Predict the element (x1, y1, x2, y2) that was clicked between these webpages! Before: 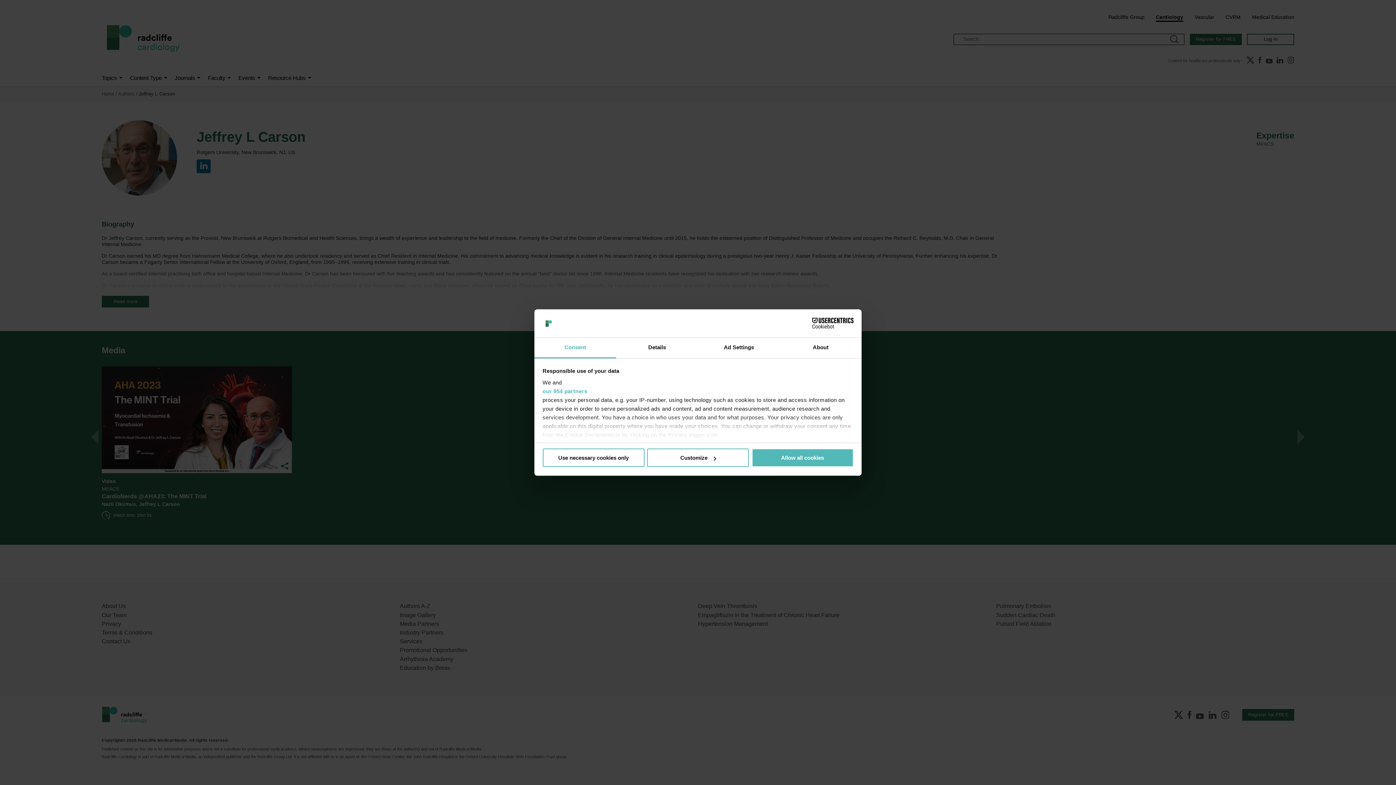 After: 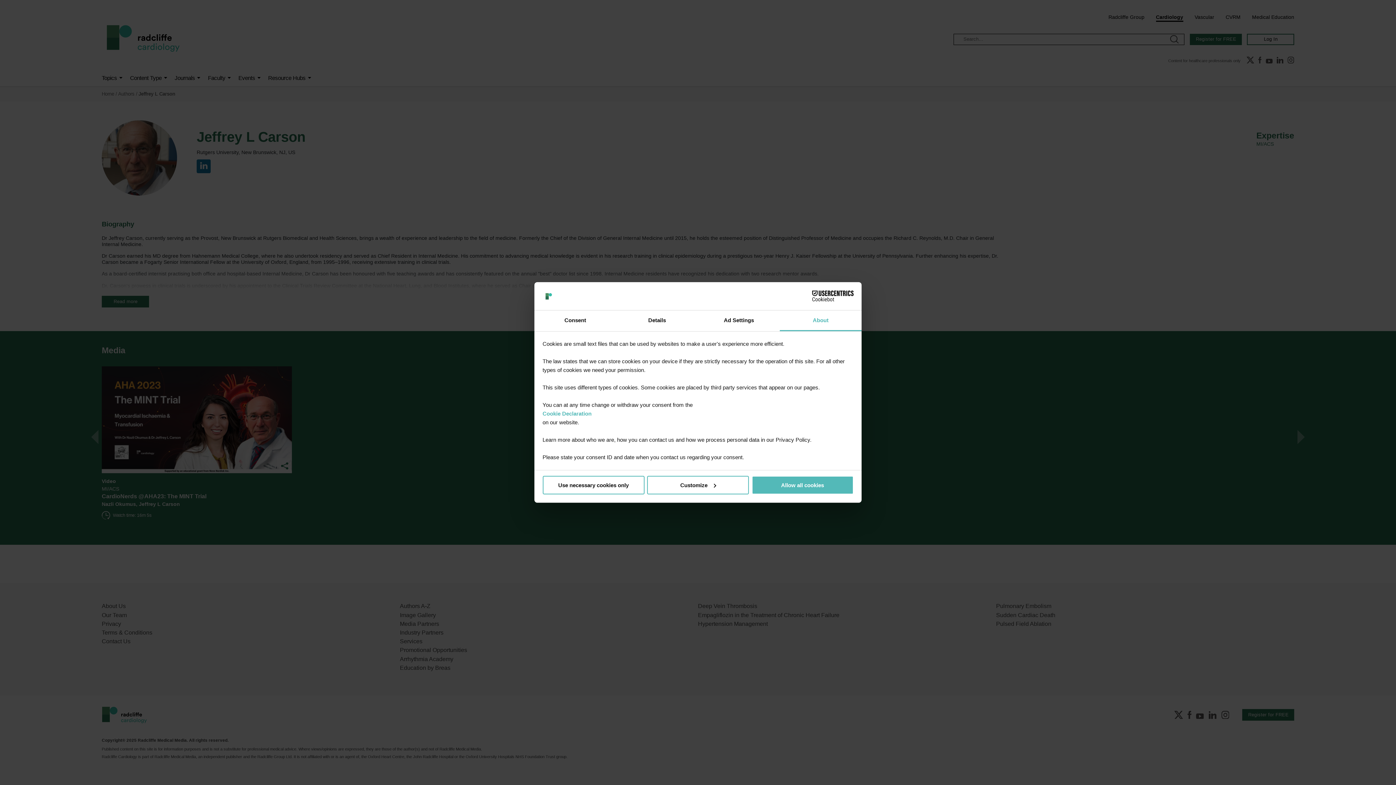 Action: label: About bbox: (780, 337, 861, 358)